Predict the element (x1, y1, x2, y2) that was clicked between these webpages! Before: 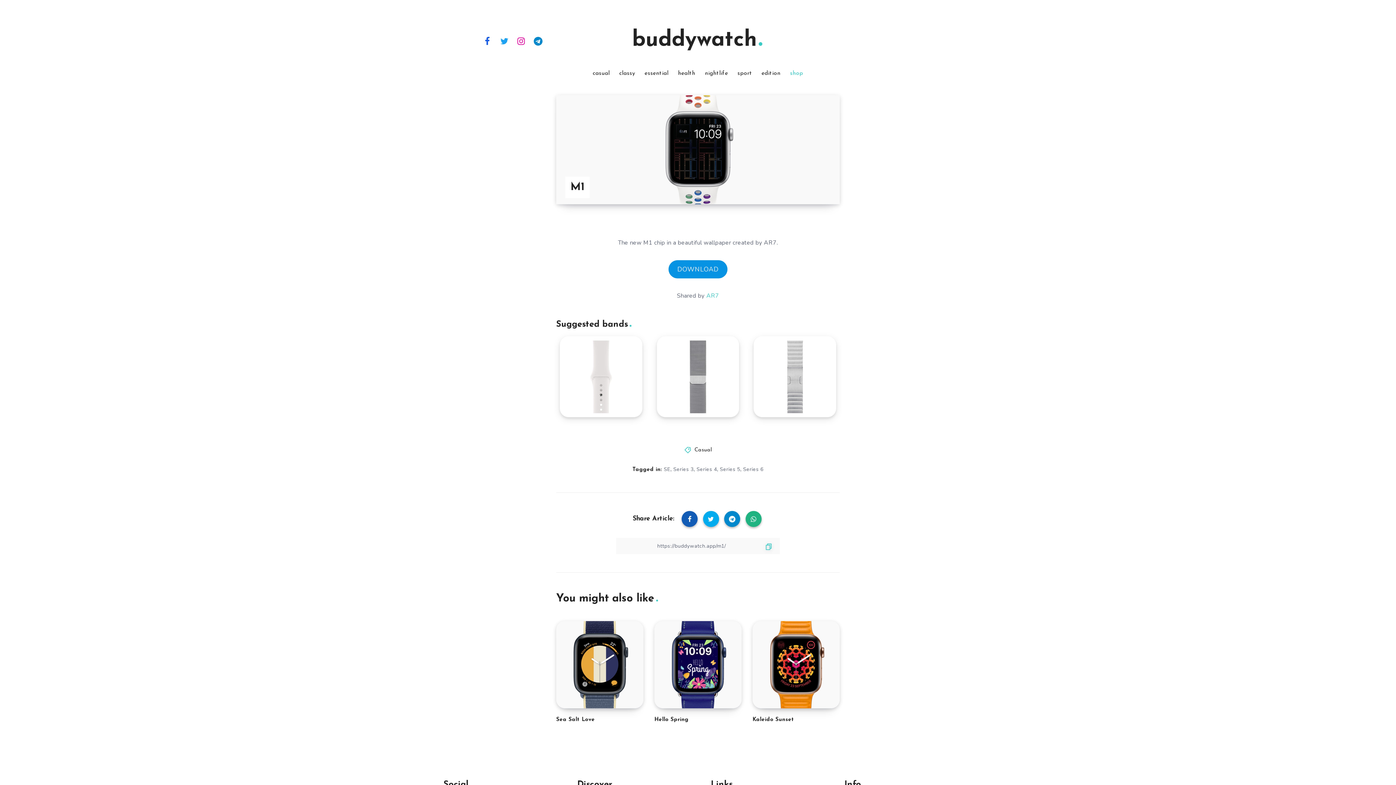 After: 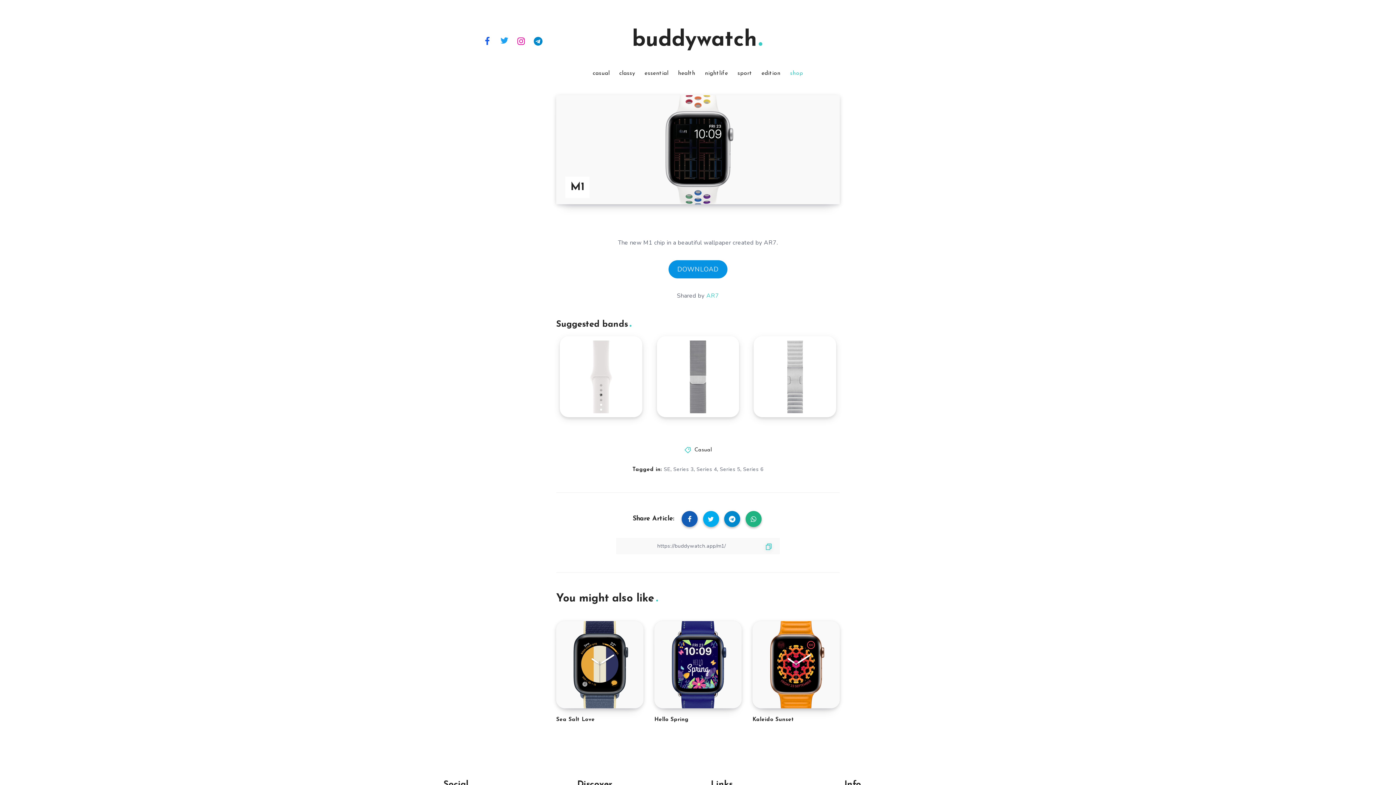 Action: label: Twitter bbox: (497, 32, 511, 48)